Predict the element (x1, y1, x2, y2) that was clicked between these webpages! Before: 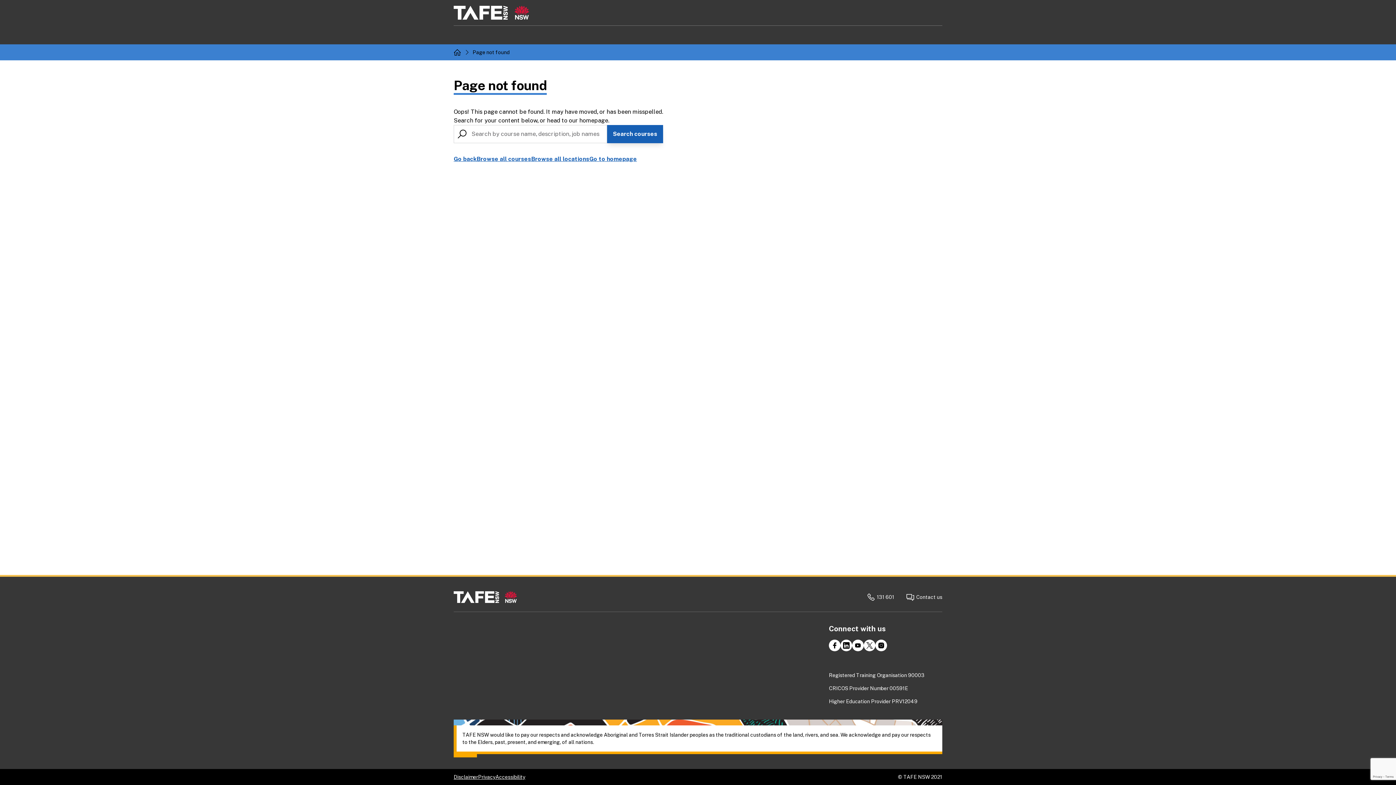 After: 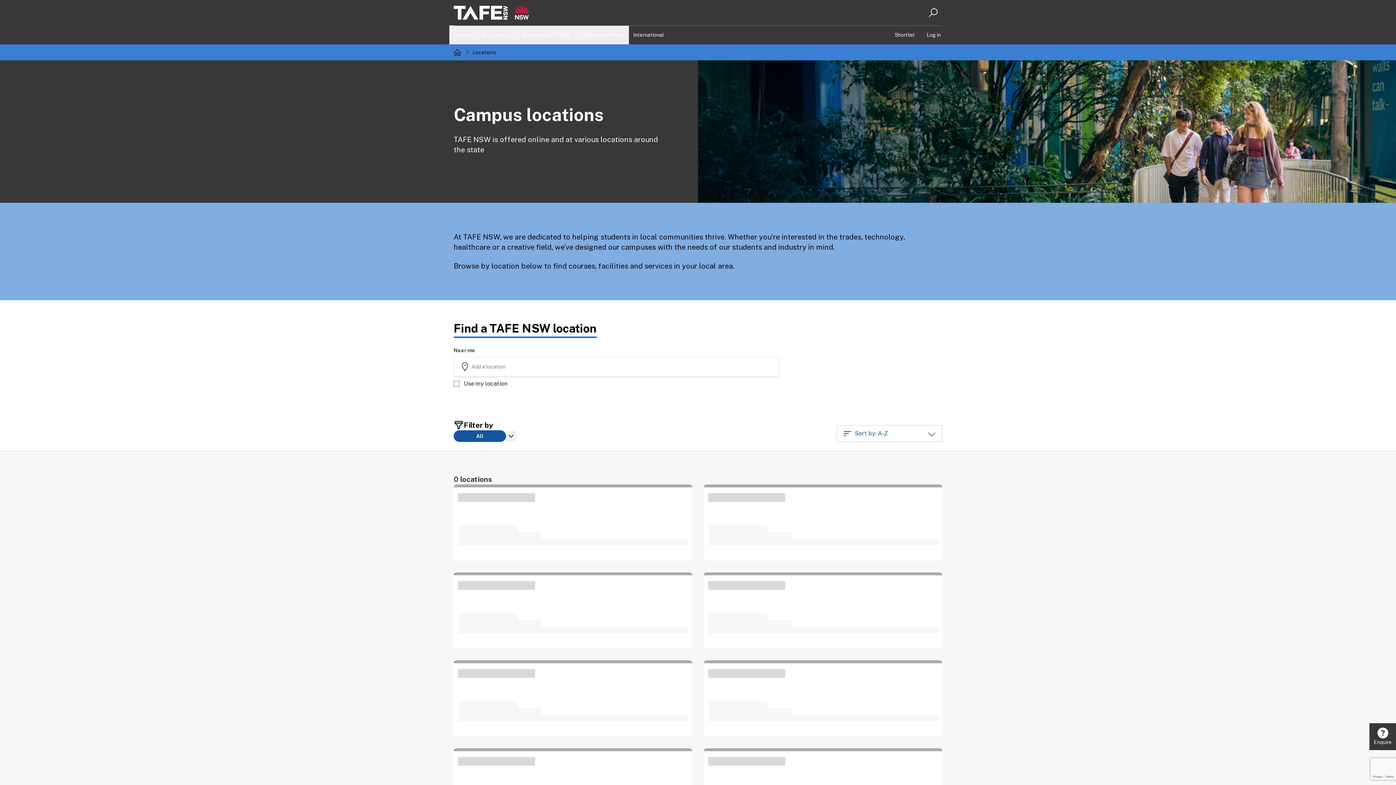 Action: bbox: (531, 154, 589, 163) label: Browse all locations